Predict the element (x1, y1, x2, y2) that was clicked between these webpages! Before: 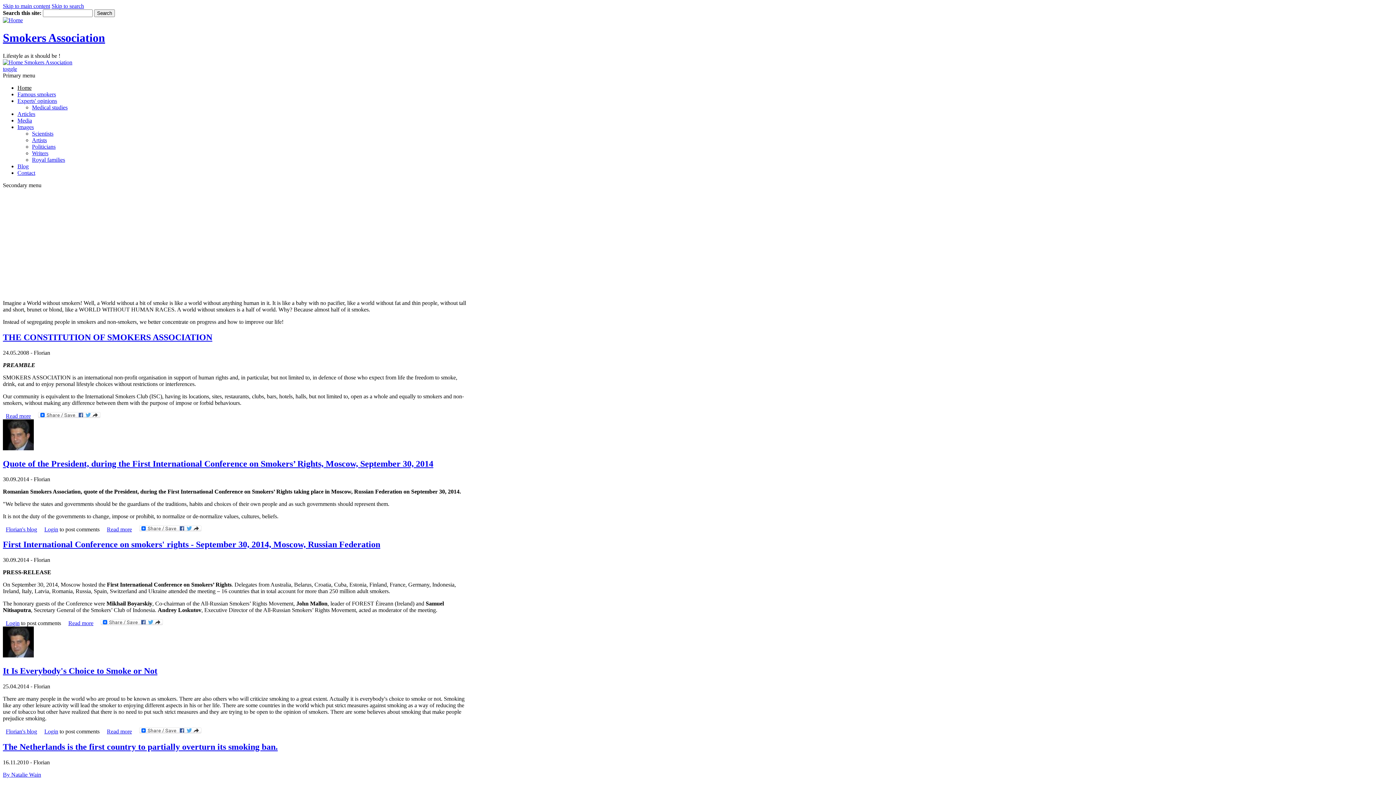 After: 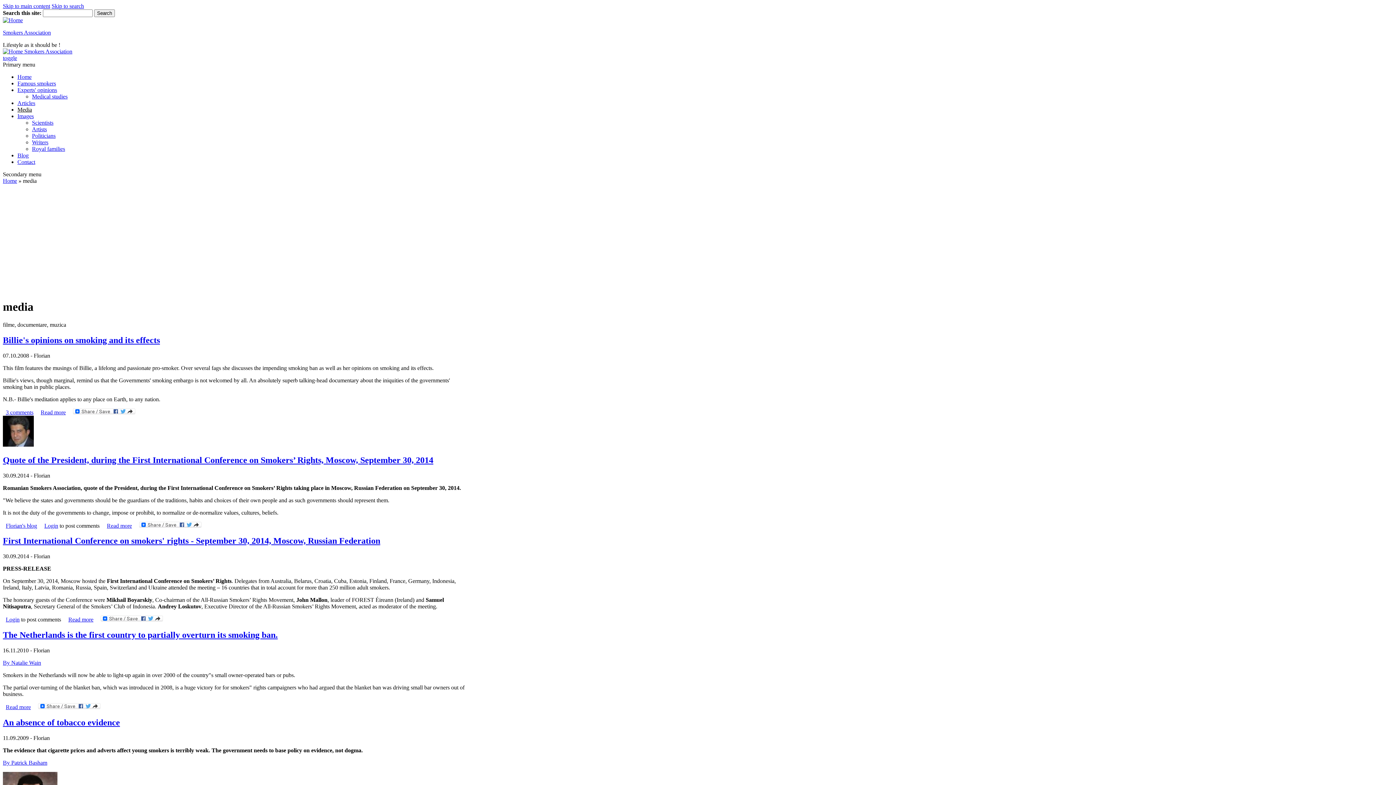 Action: bbox: (17, 117, 32, 123) label: Media